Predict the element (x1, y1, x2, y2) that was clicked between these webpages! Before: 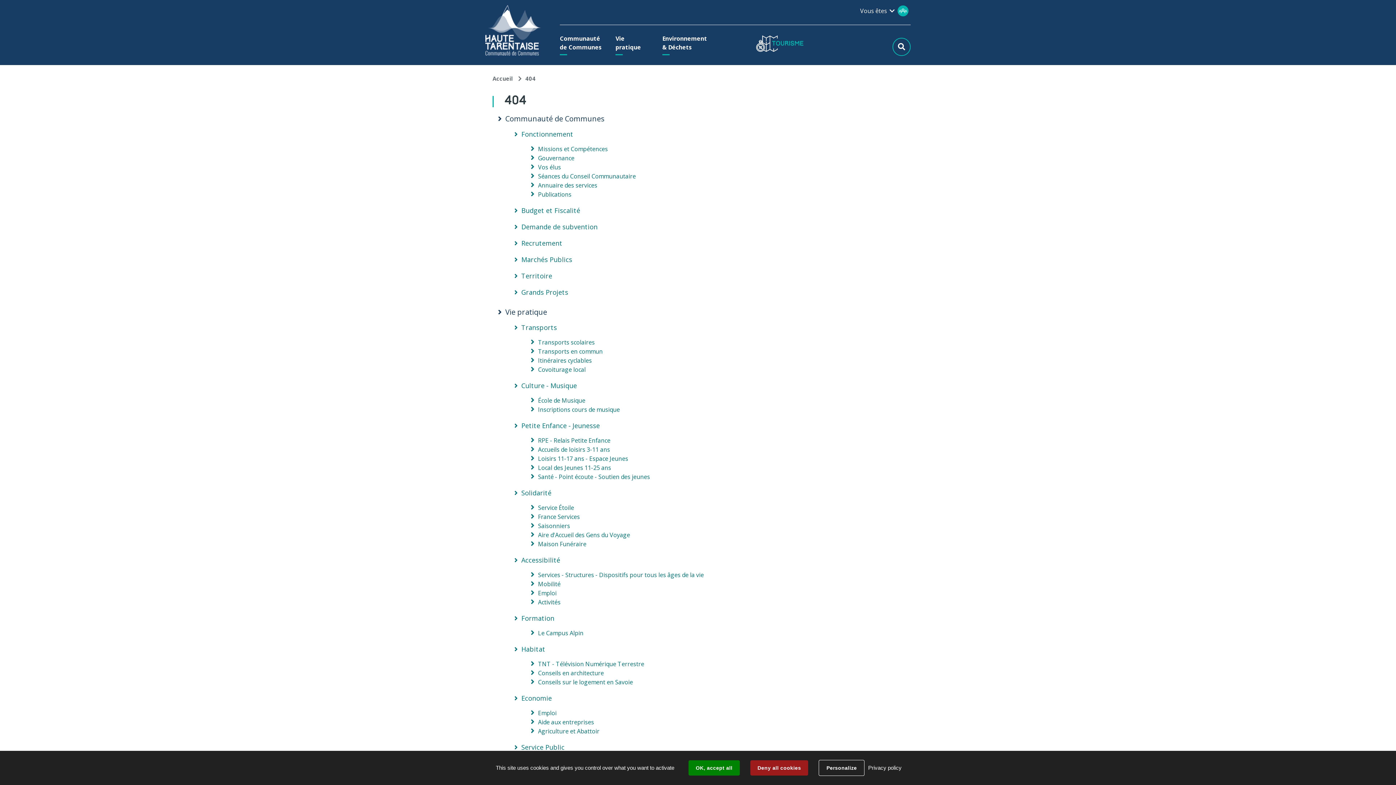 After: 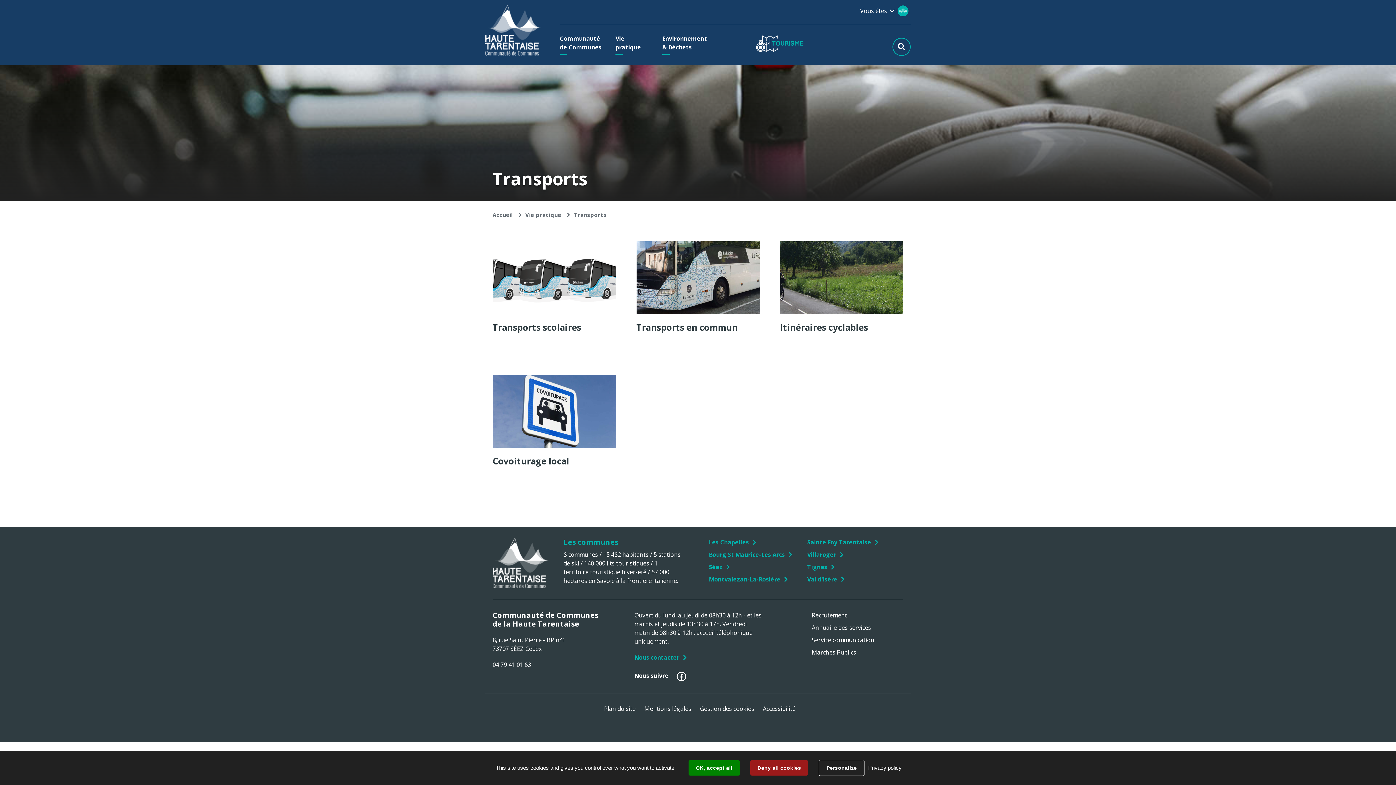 Action: label: Transports bbox: (521, 323, 557, 332)